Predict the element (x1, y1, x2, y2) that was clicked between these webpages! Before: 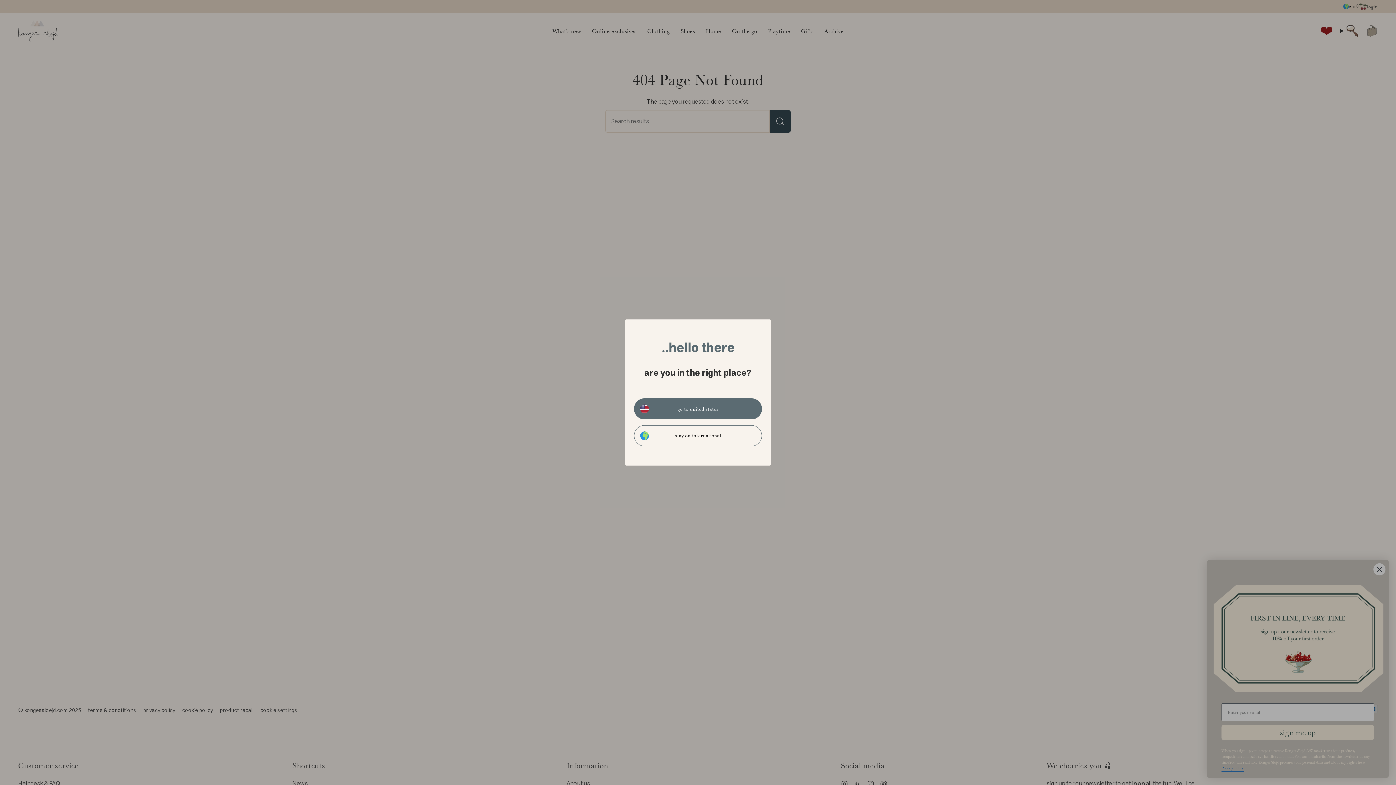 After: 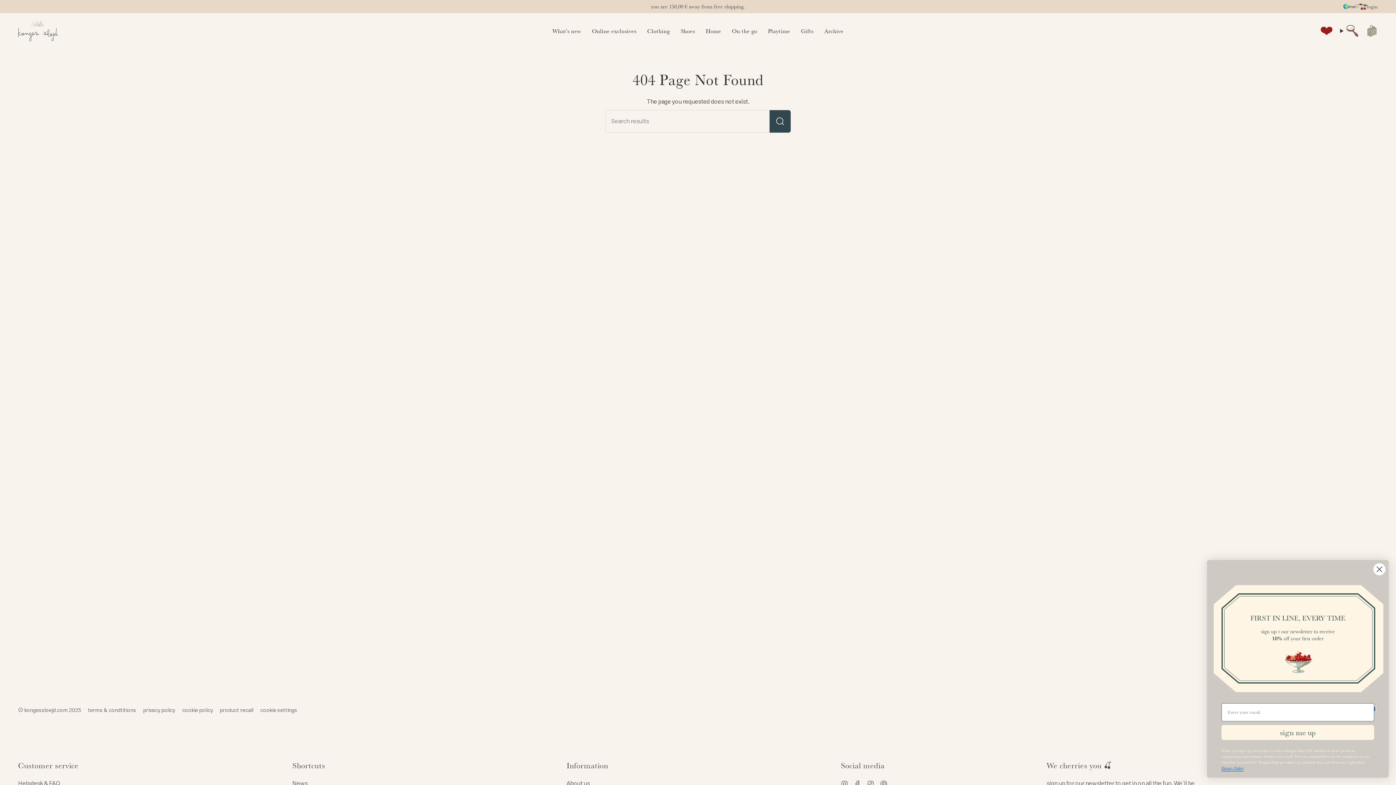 Action: label: stay on international bbox: (634, 425, 762, 446)